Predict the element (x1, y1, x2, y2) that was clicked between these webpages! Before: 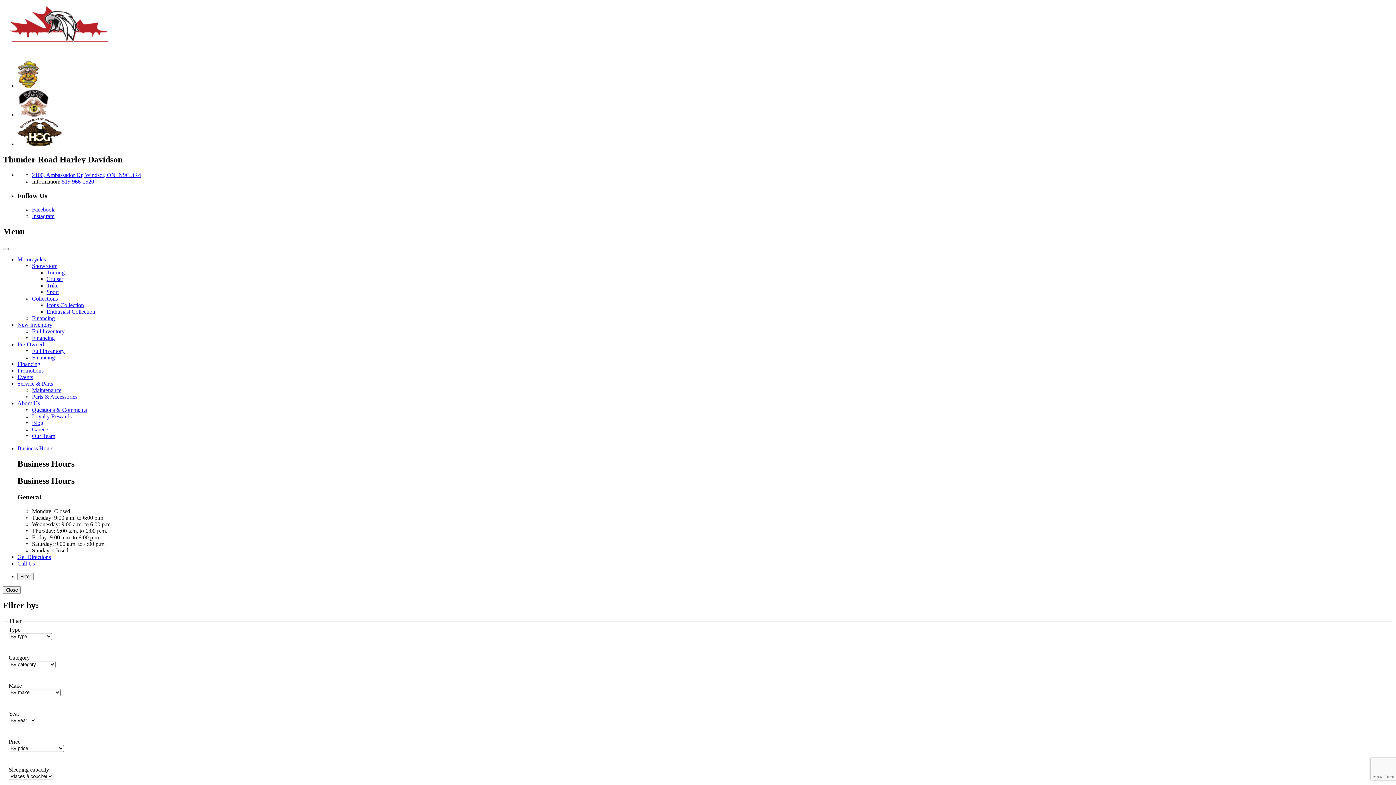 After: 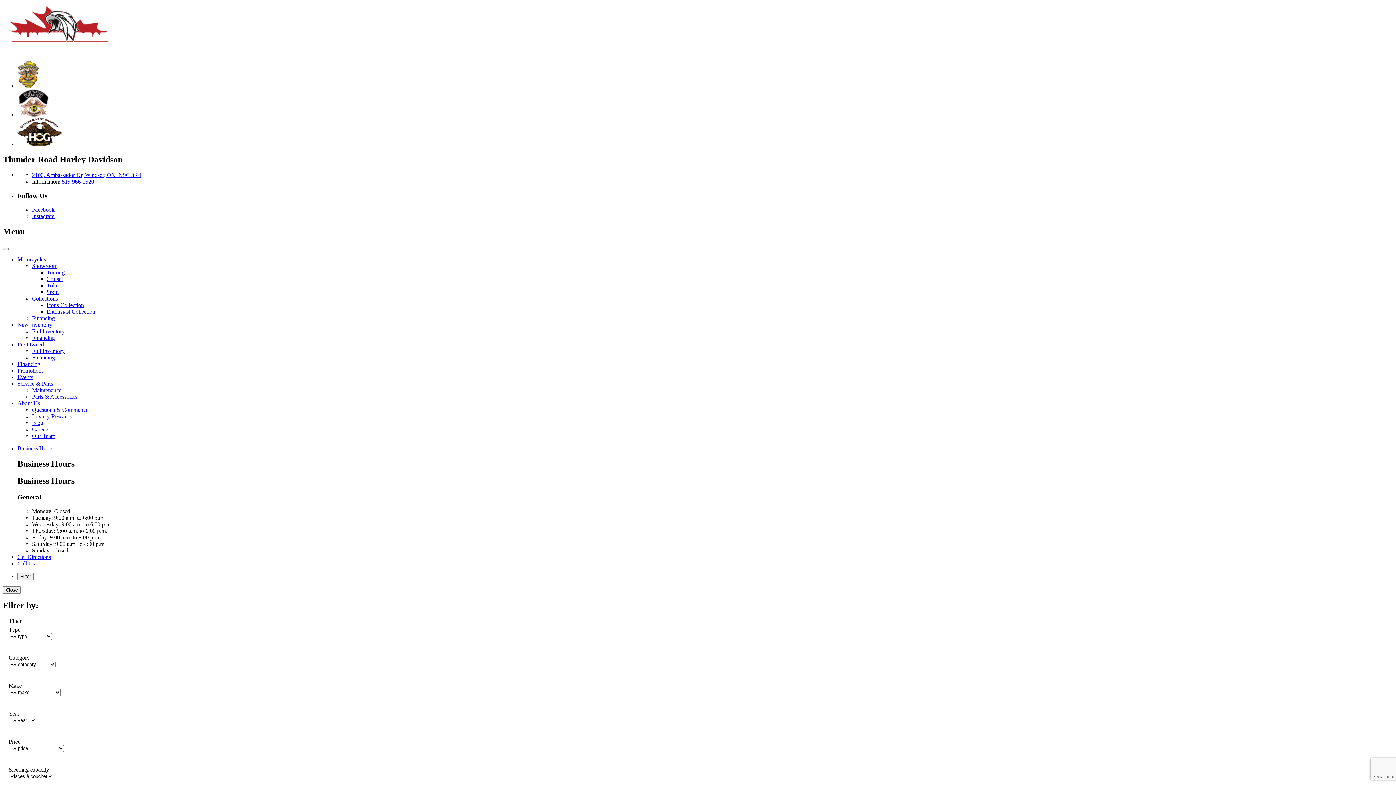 Action: bbox: (32, 213, 54, 219) label: Instagram